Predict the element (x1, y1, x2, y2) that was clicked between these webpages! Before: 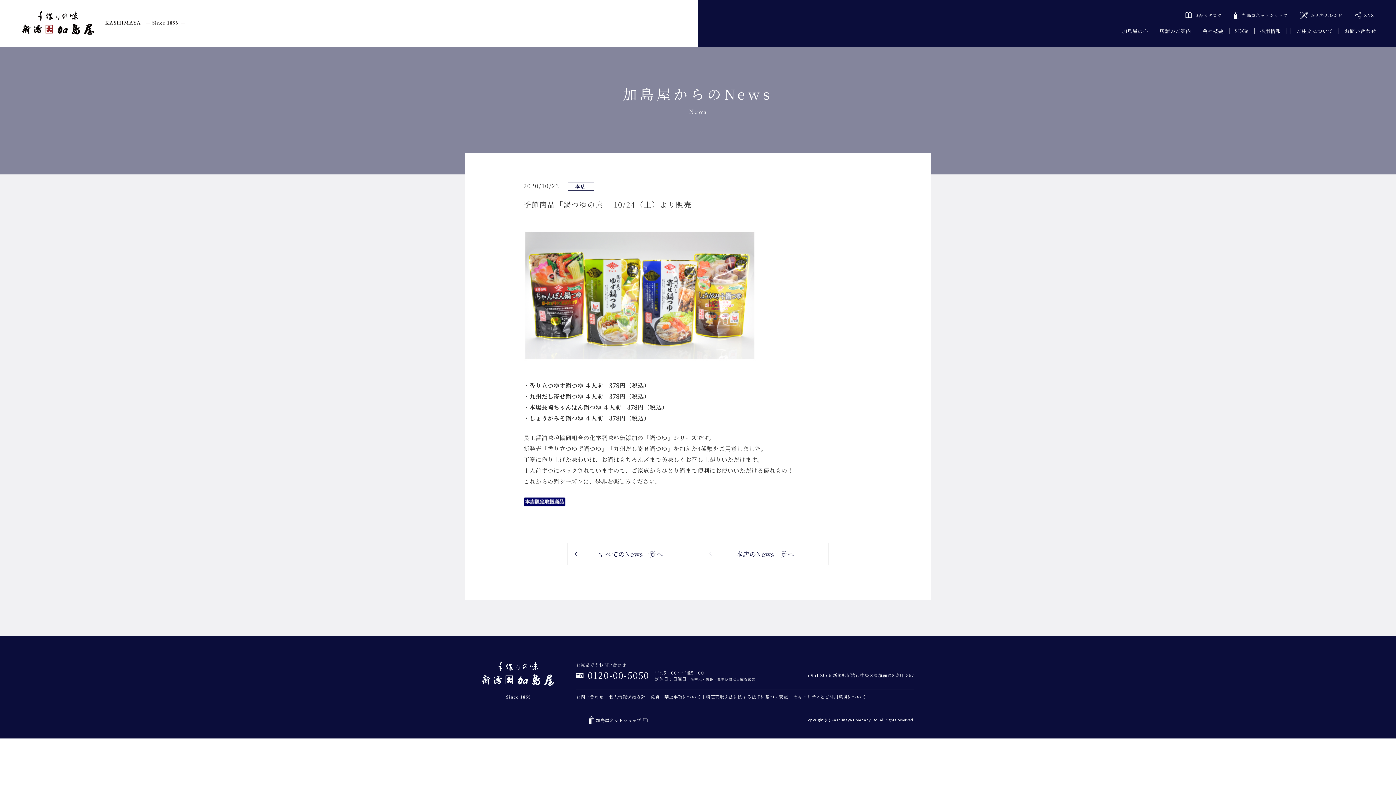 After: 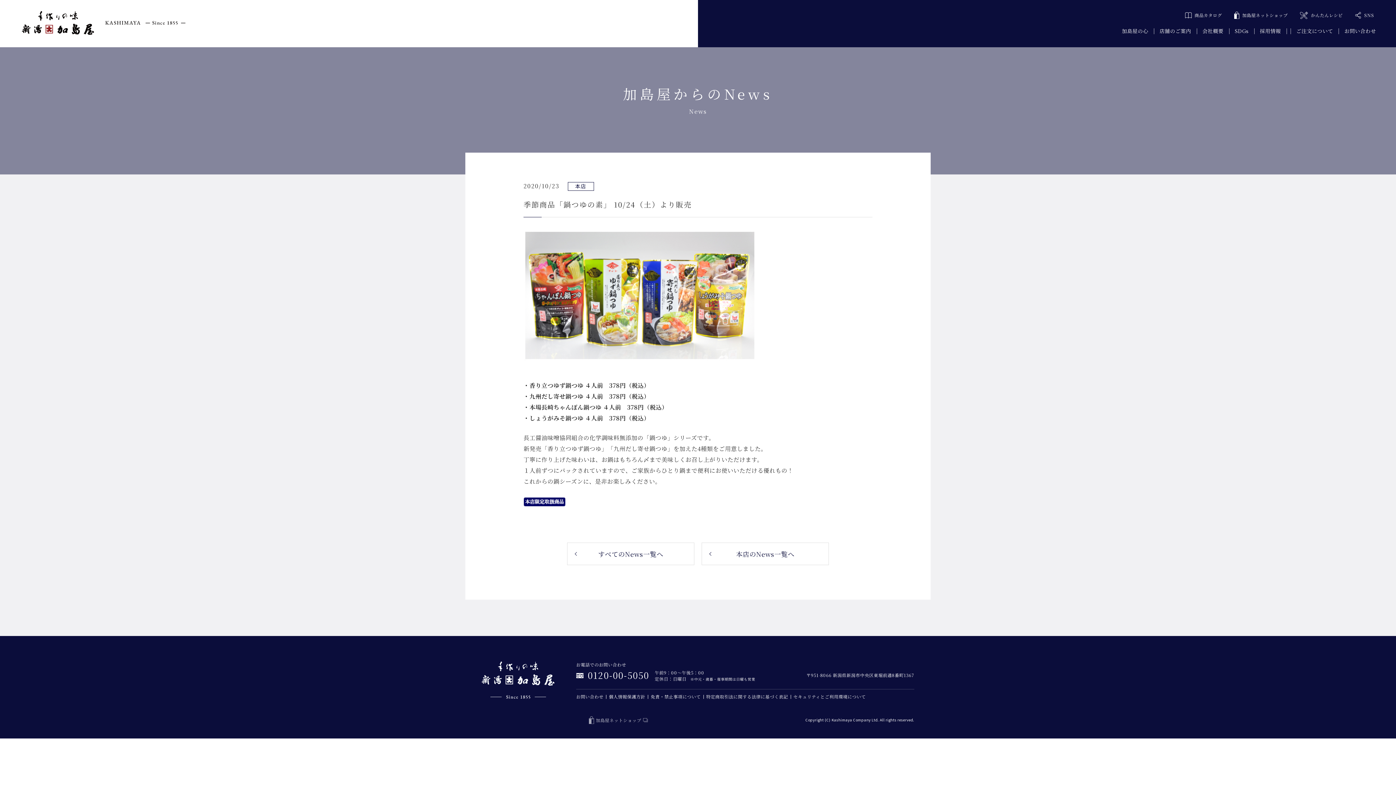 Action: bbox: (587, 717, 649, 723) label: 加島屋ネットショップ